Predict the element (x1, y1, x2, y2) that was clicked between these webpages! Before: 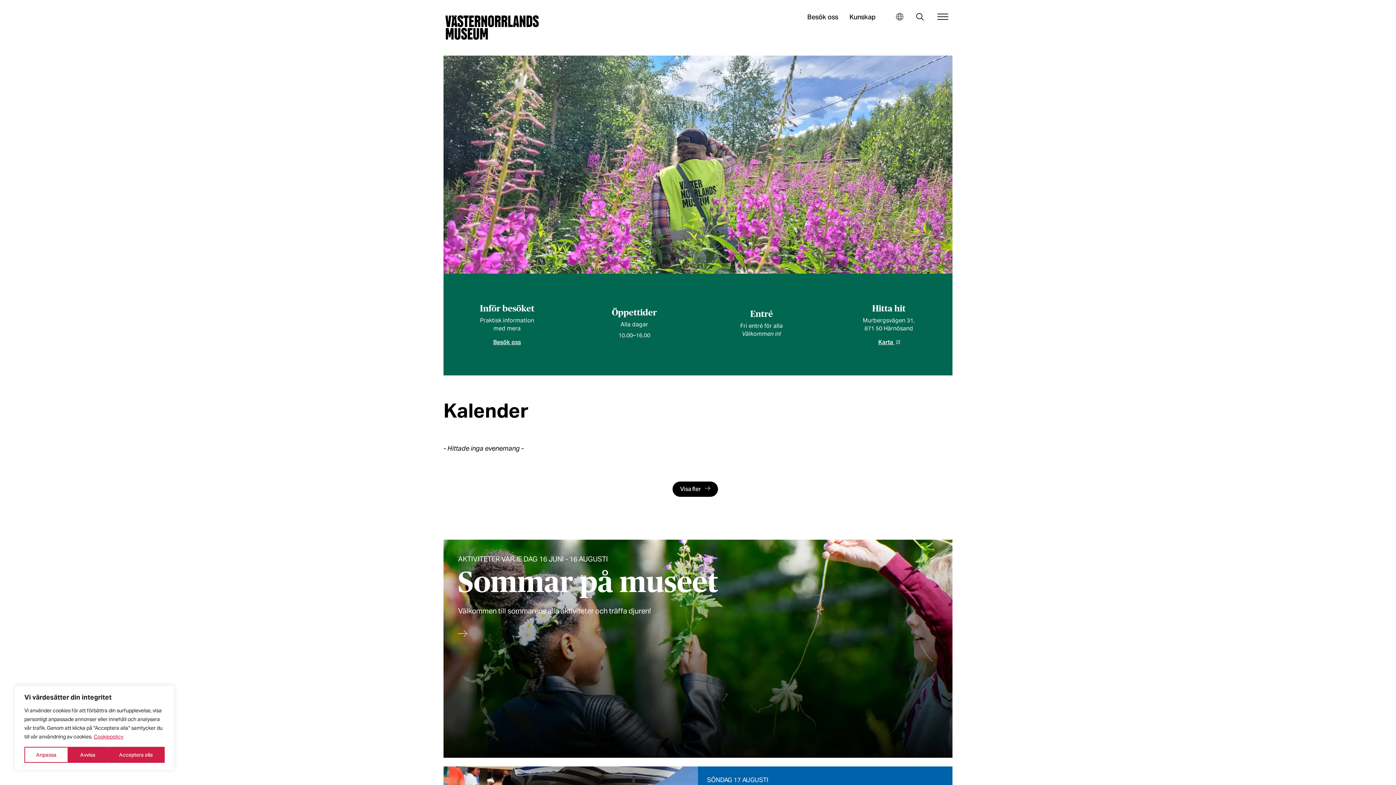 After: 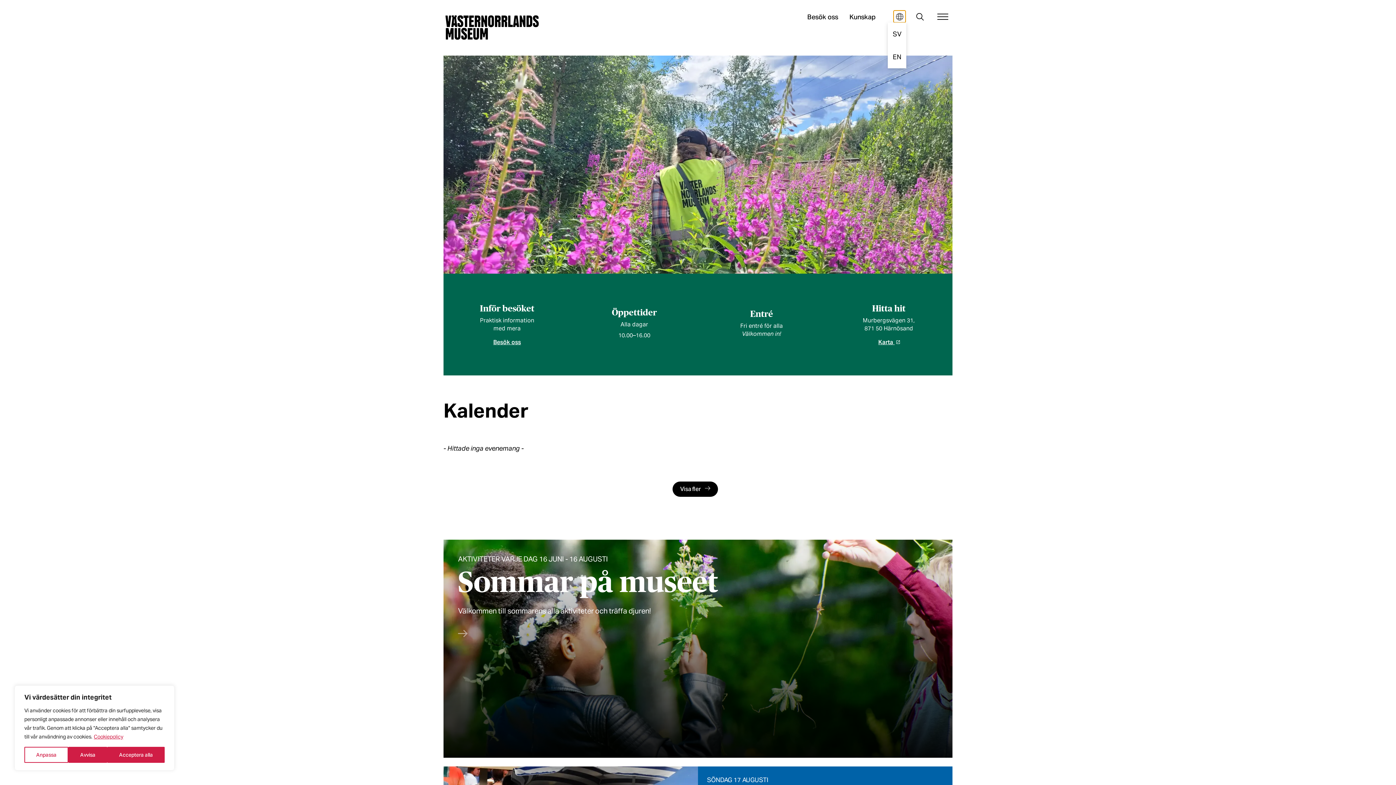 Action: bbox: (893, 10, 905, 22) label: Språk